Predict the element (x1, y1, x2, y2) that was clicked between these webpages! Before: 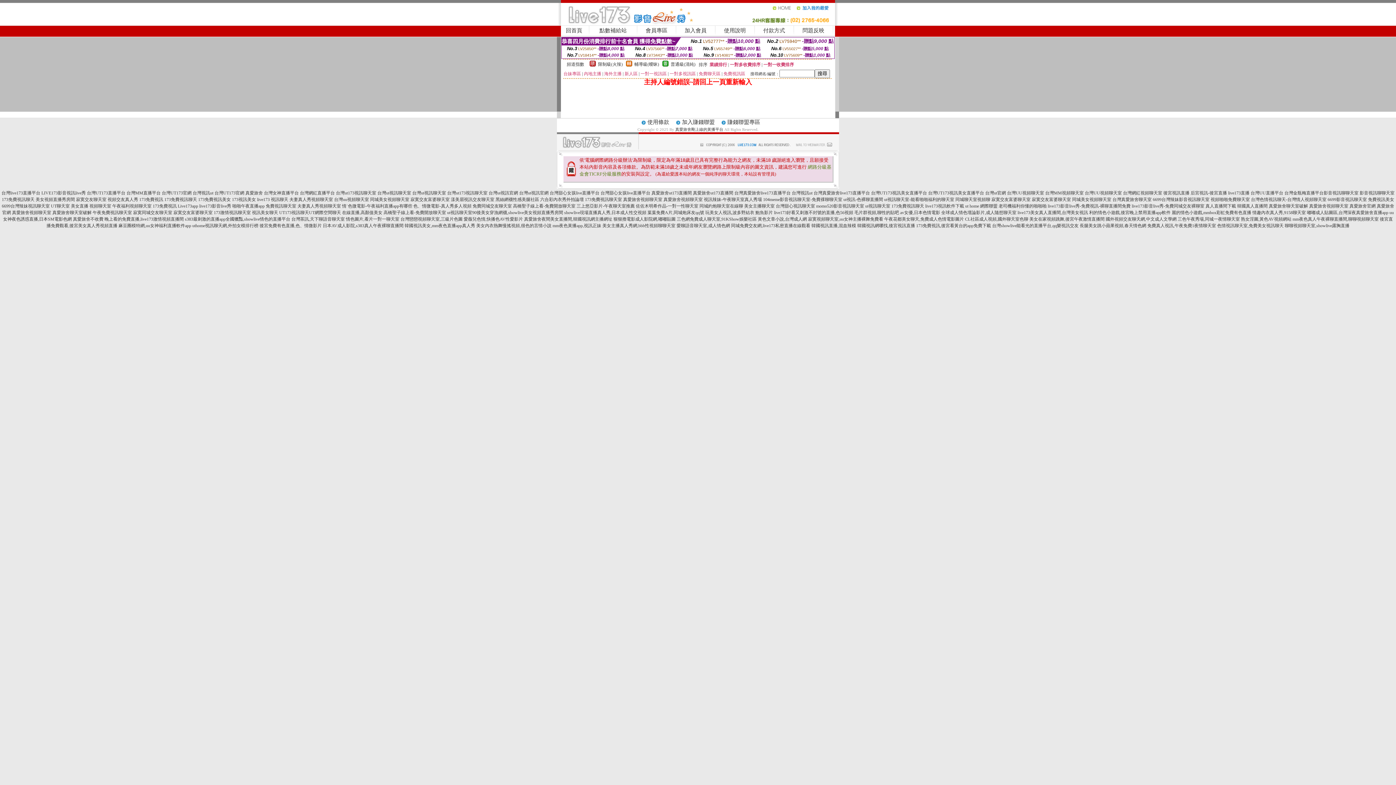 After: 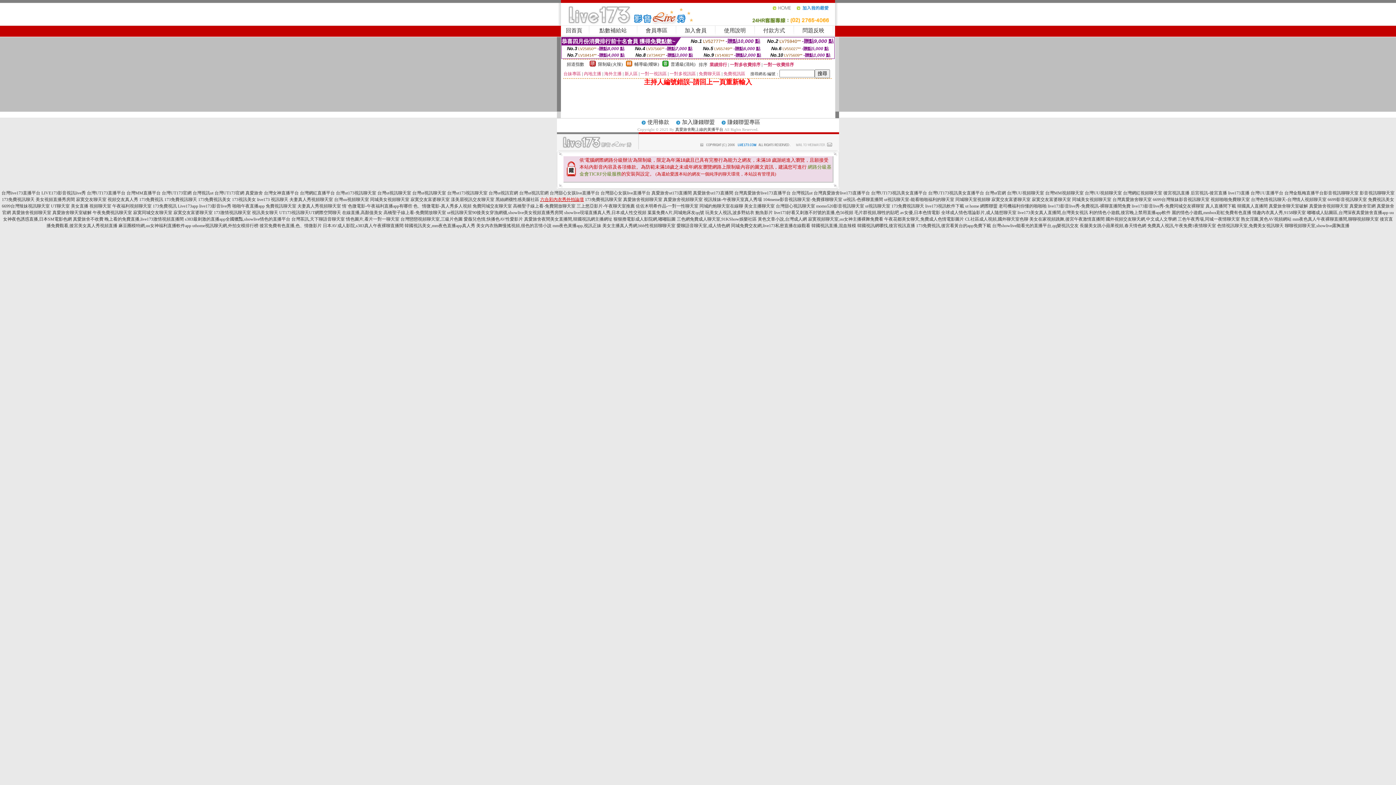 Action: bbox: (540, 197, 584, 202) label: 六合彩內衣秀外拍論壇